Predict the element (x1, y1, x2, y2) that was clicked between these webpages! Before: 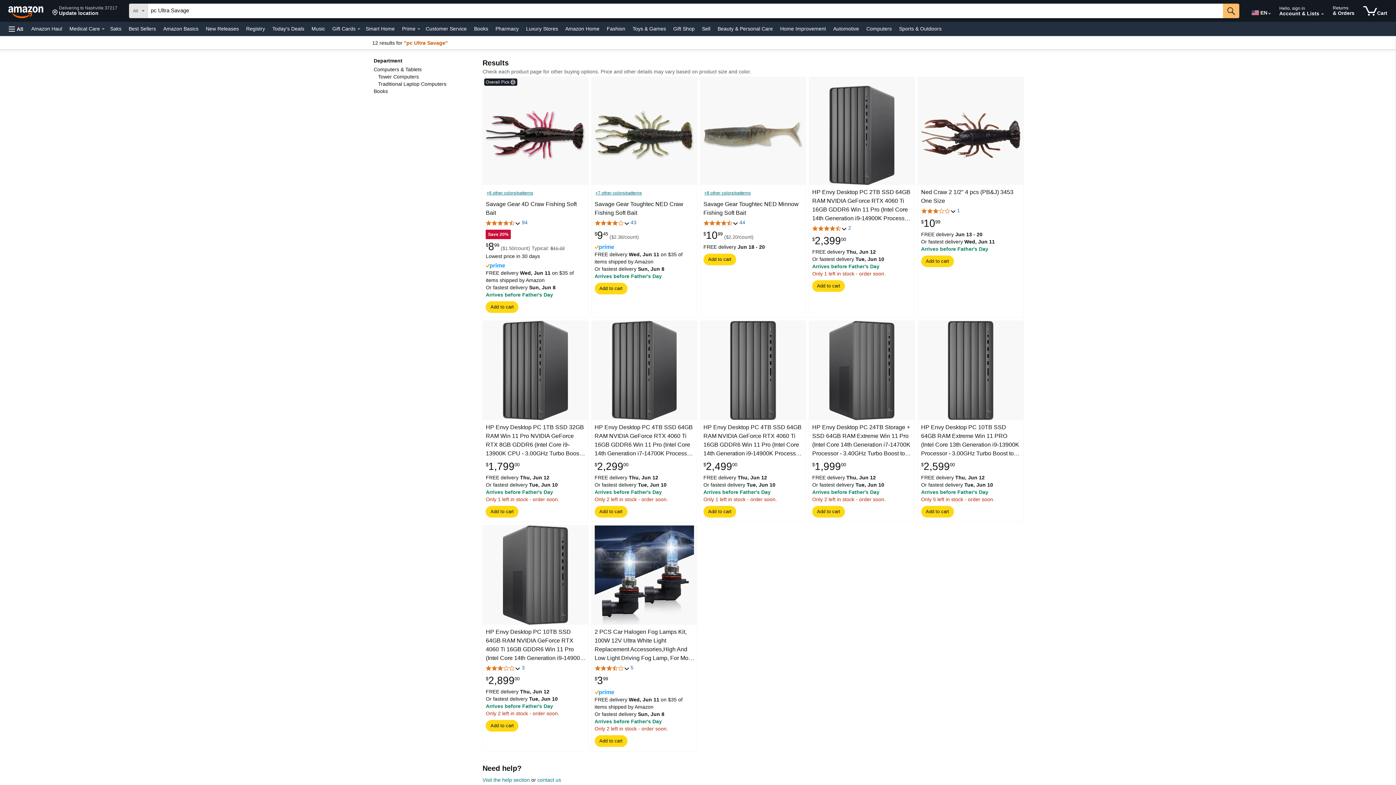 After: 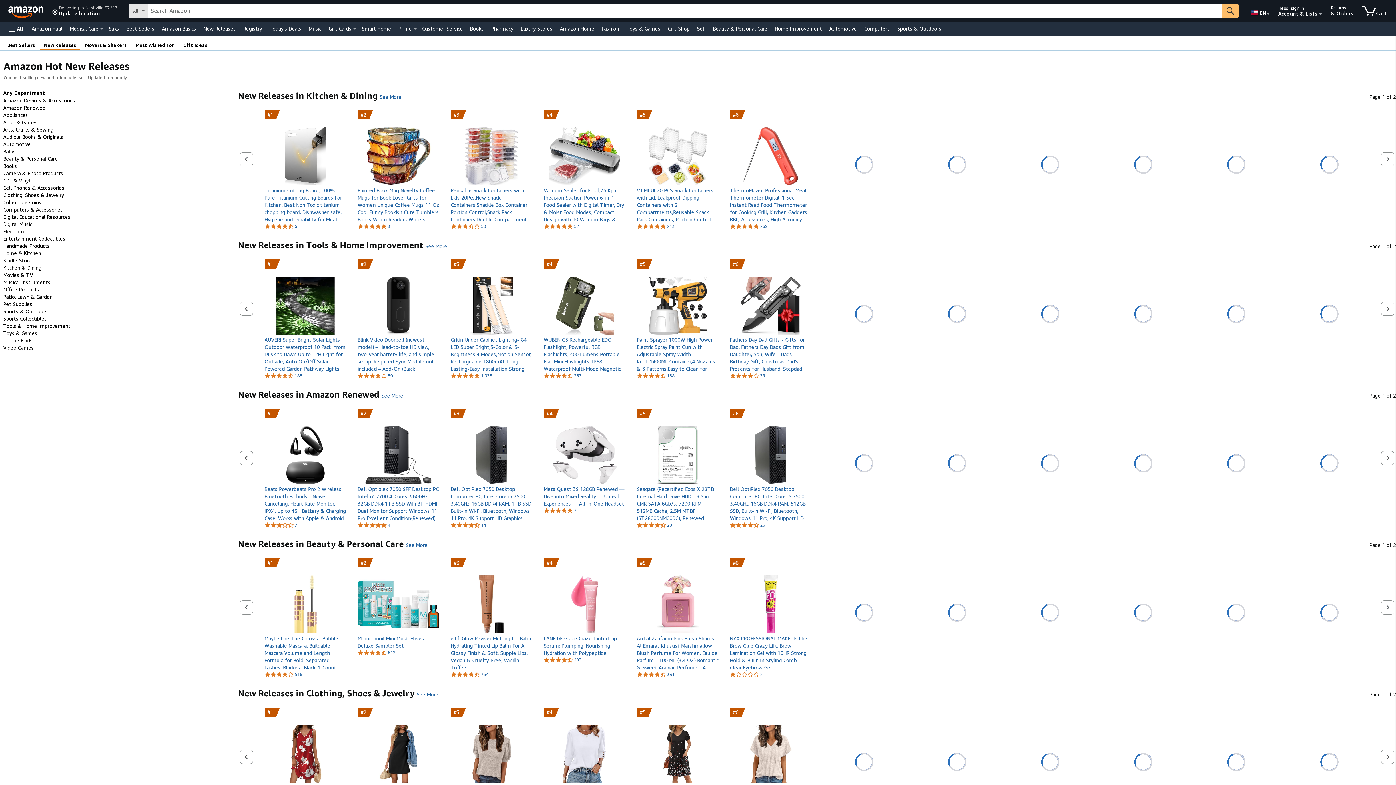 Action: bbox: (204, 23, 240, 33) label: New Releases